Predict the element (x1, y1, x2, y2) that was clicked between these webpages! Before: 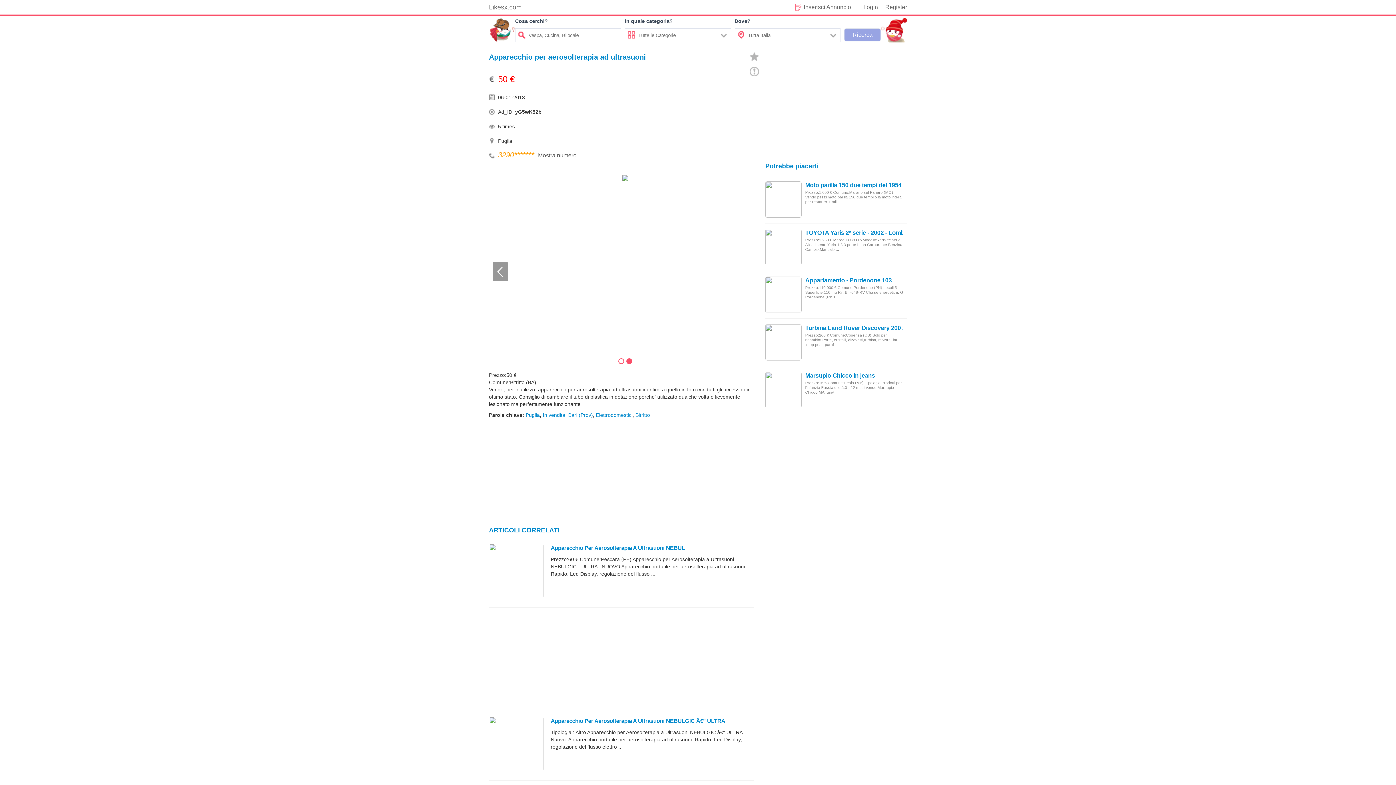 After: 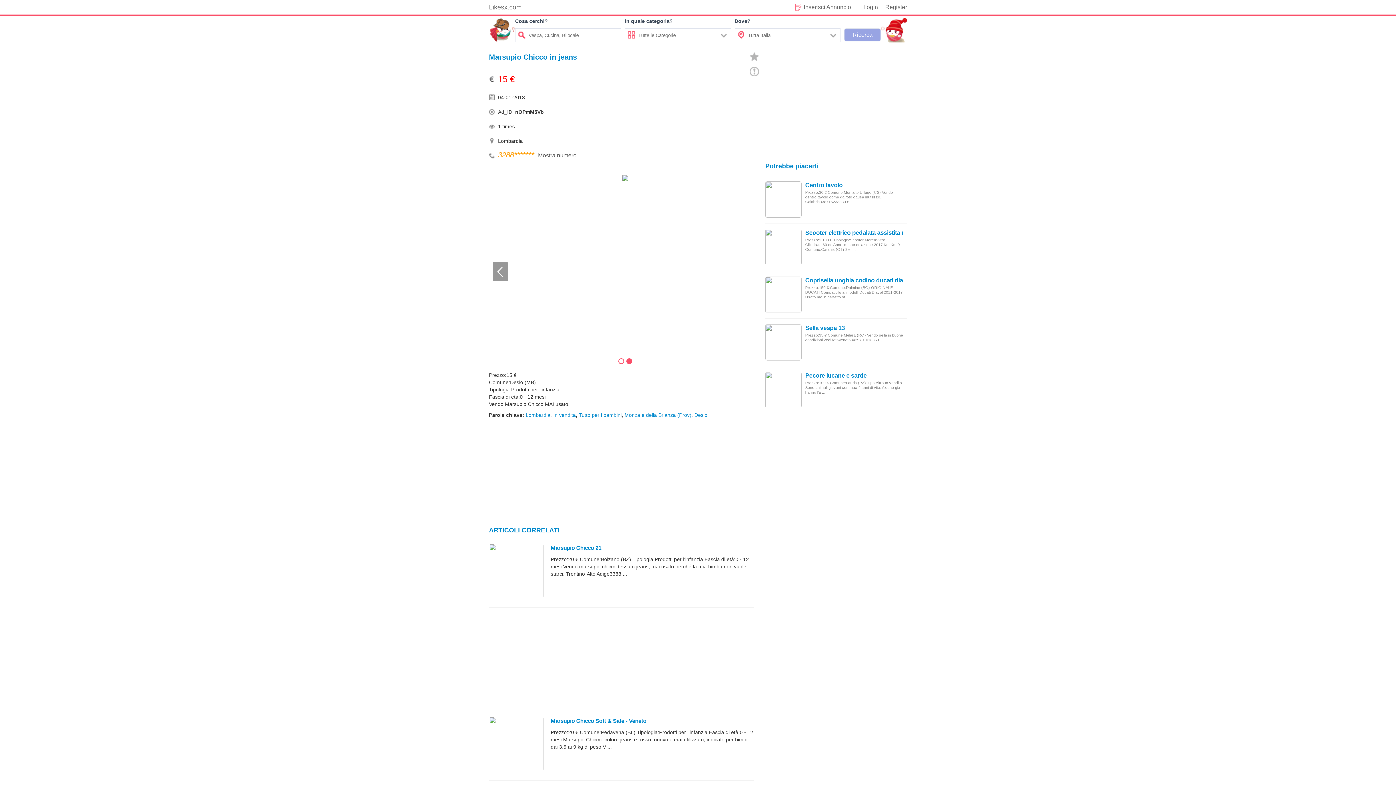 Action: bbox: (805, 372, 875, 378) label: Marsupio Chicco in jeans